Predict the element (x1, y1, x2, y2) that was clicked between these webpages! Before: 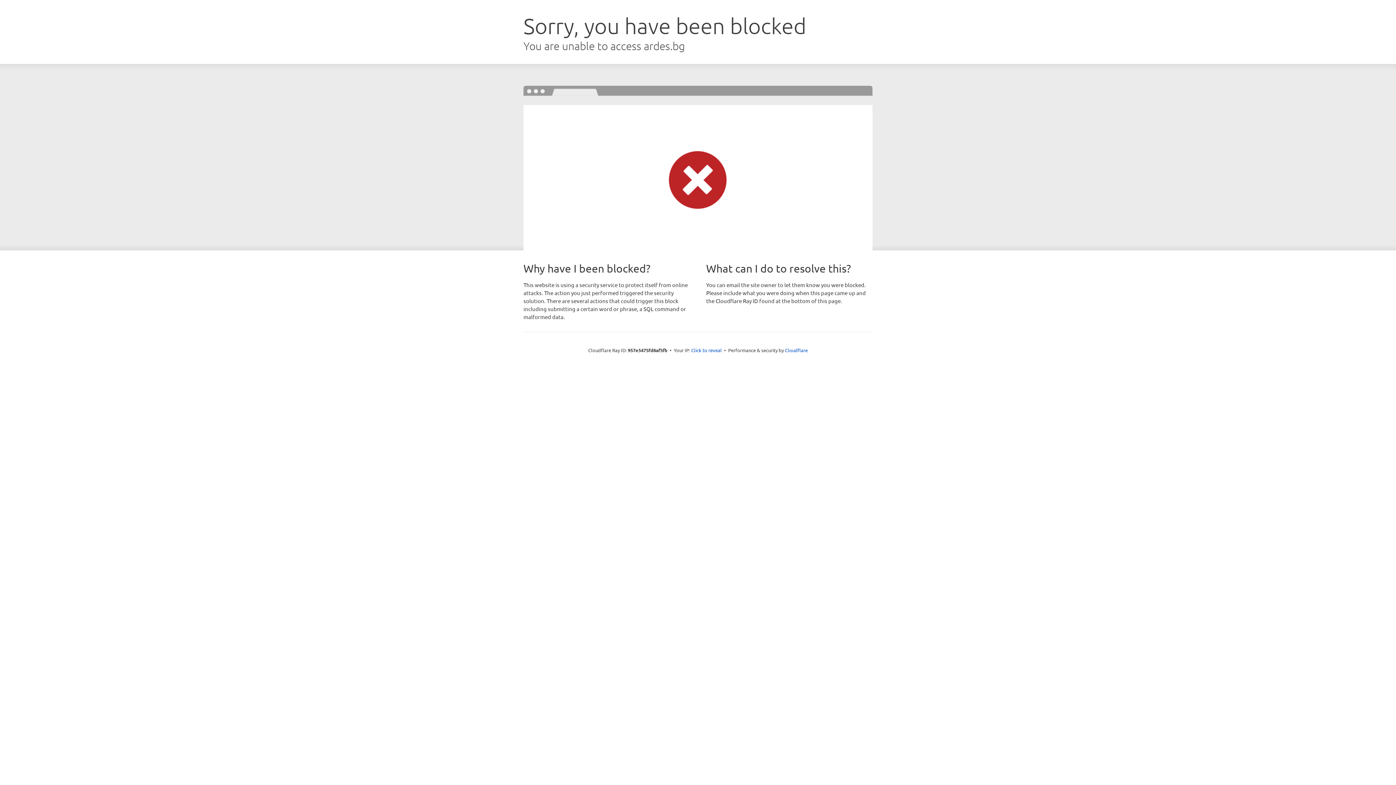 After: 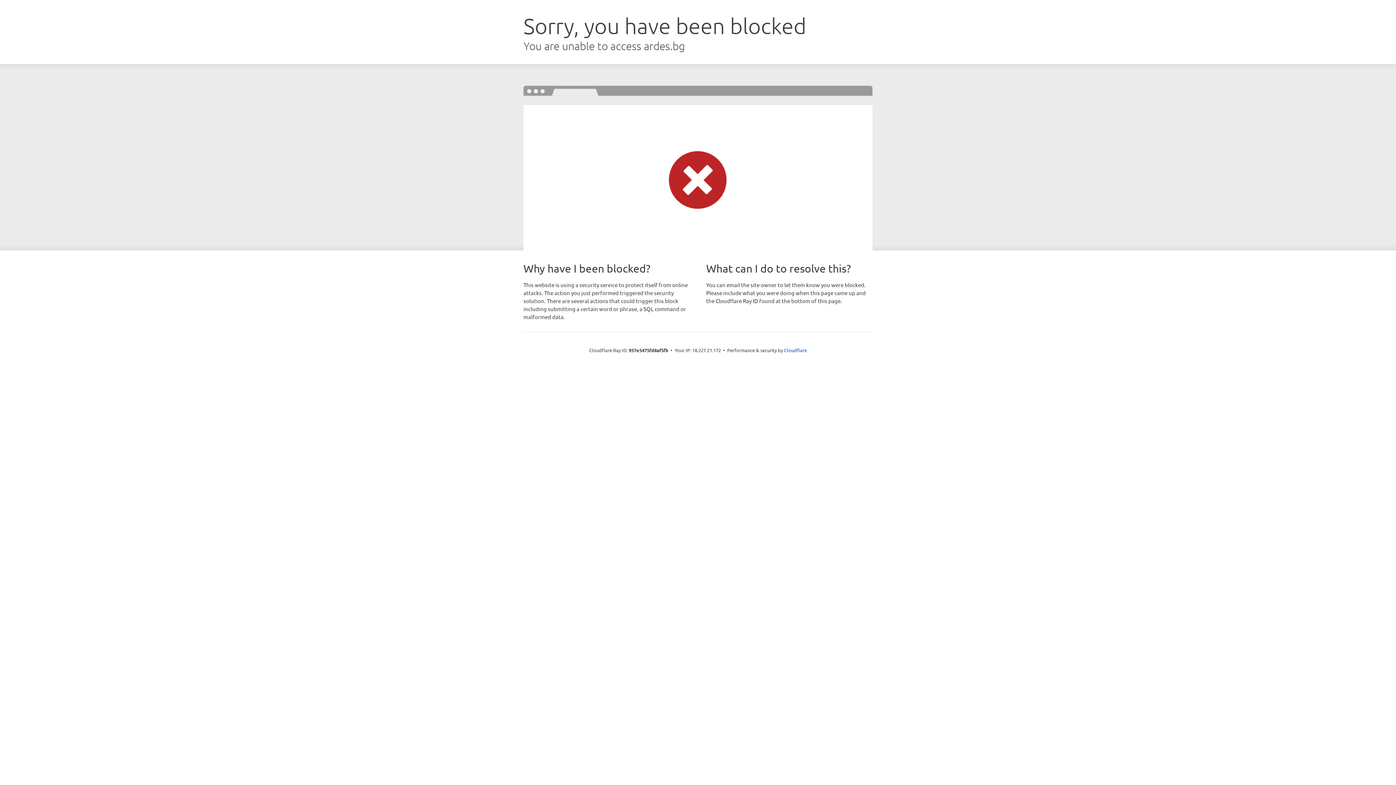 Action: bbox: (691, 346, 722, 353) label: Click to reveal